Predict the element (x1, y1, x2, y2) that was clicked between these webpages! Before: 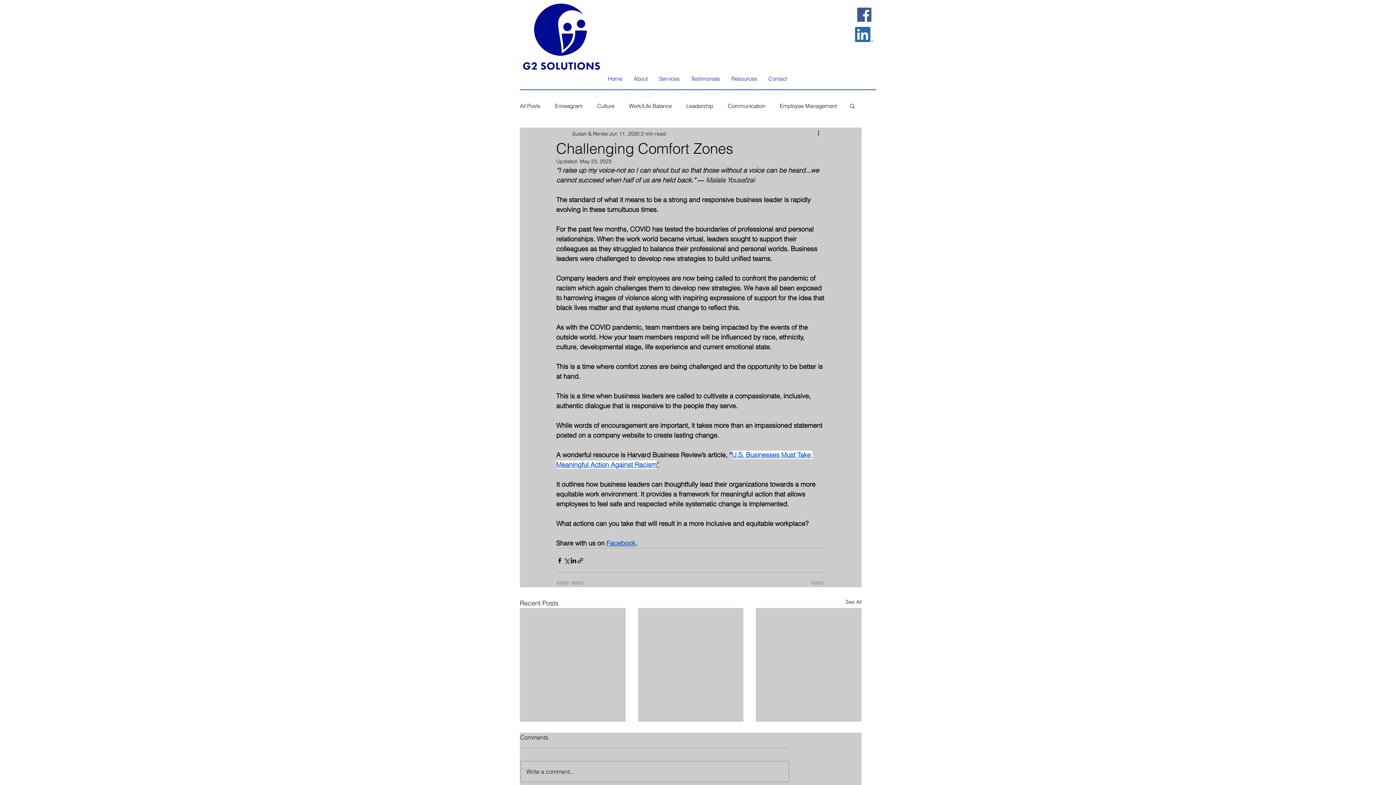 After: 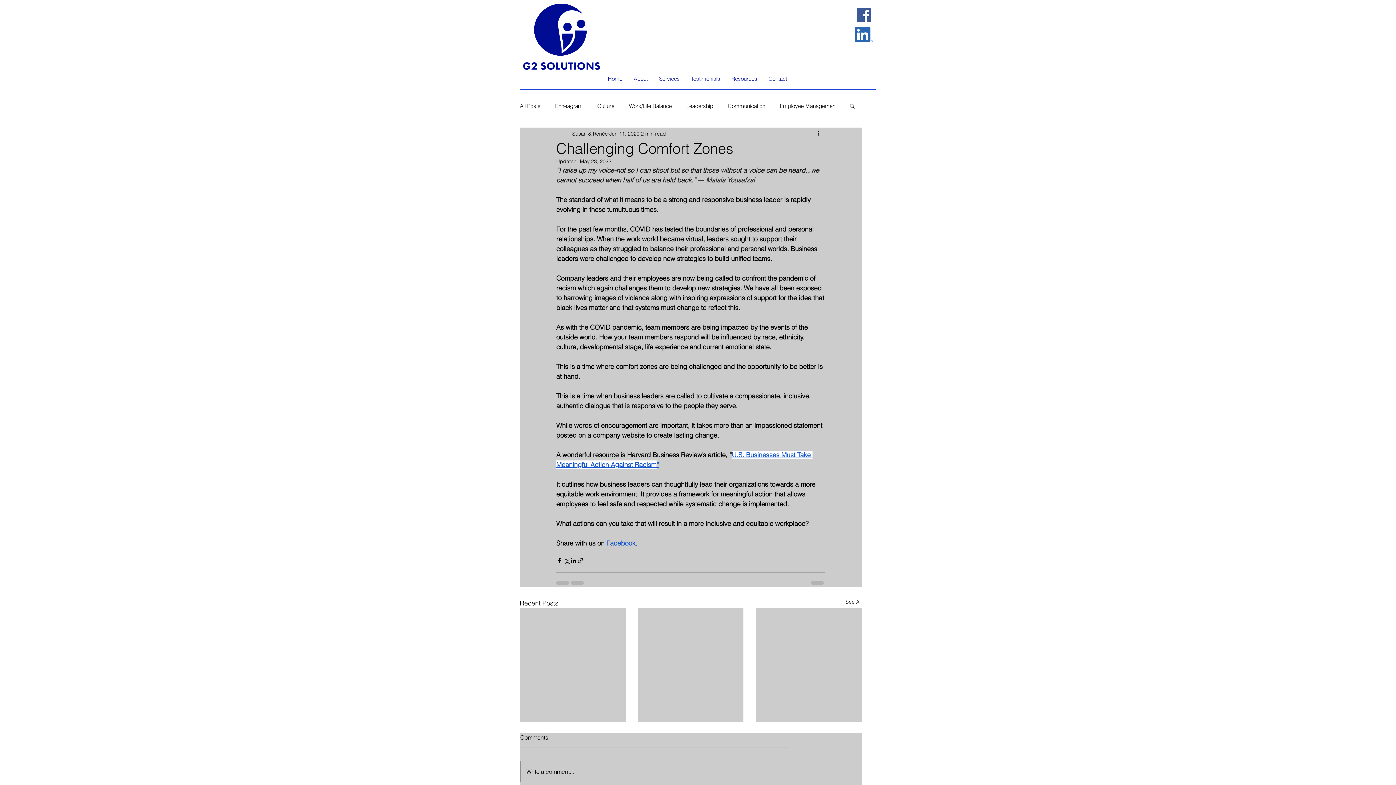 Action: bbox: (855, 25, 873, 43)